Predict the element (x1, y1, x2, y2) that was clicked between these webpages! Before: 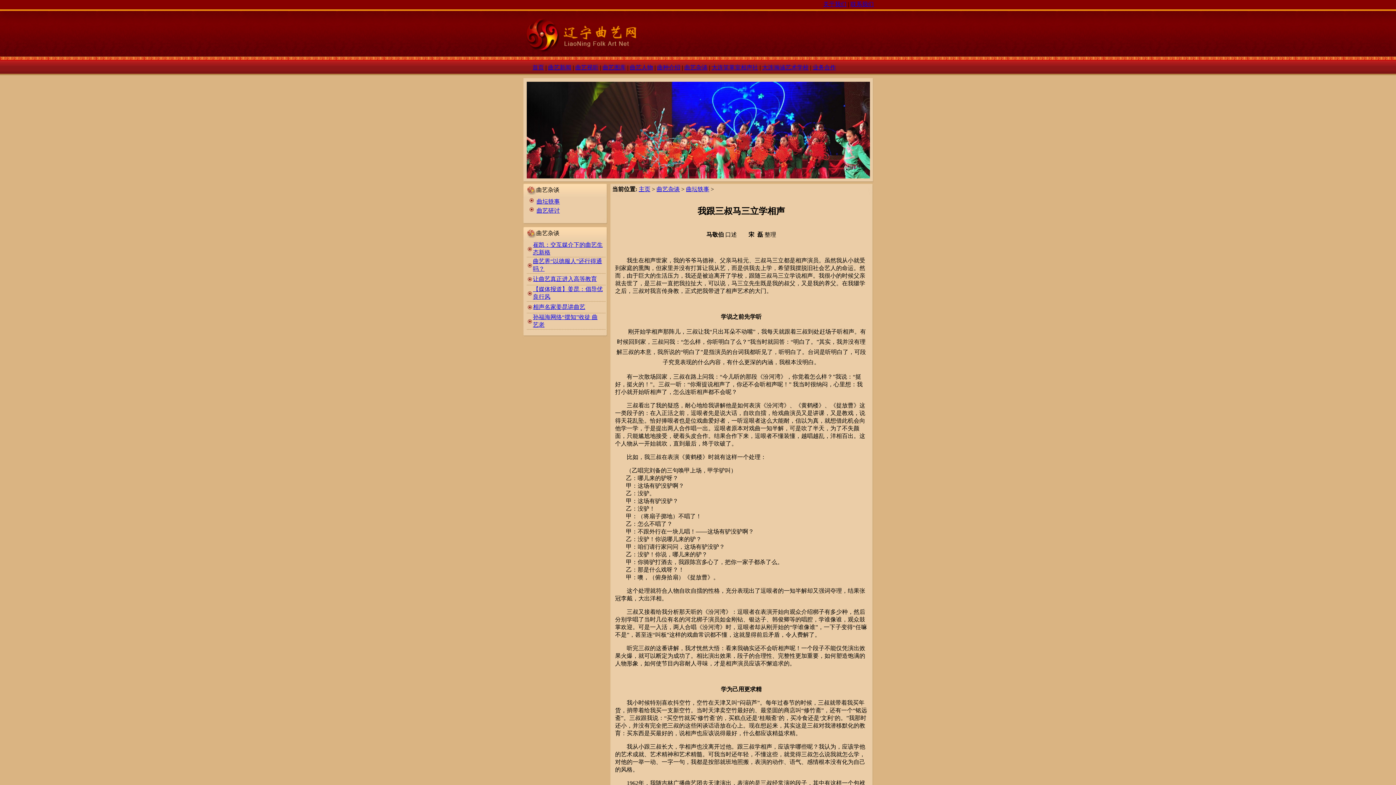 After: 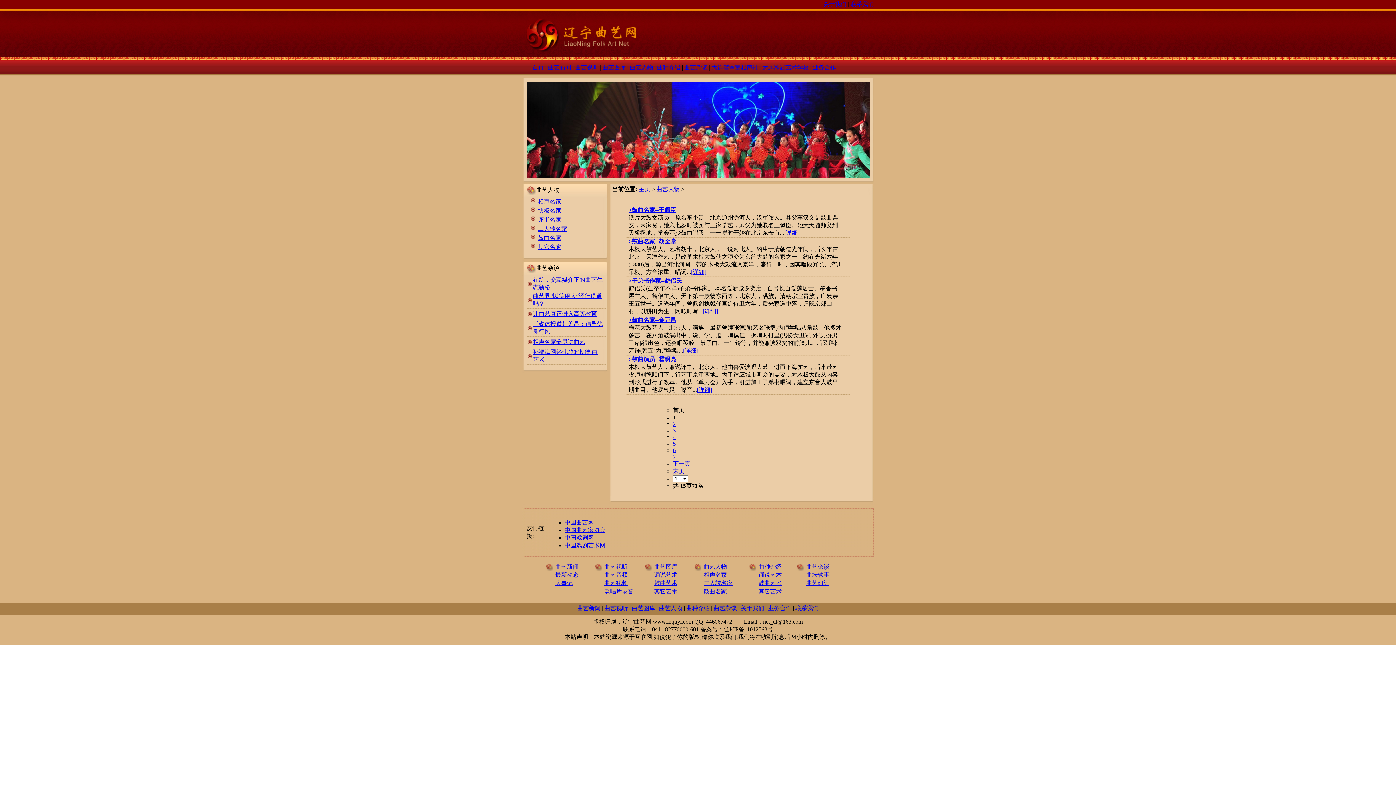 Action: bbox: (630, 64, 653, 70) label: 曲艺人物